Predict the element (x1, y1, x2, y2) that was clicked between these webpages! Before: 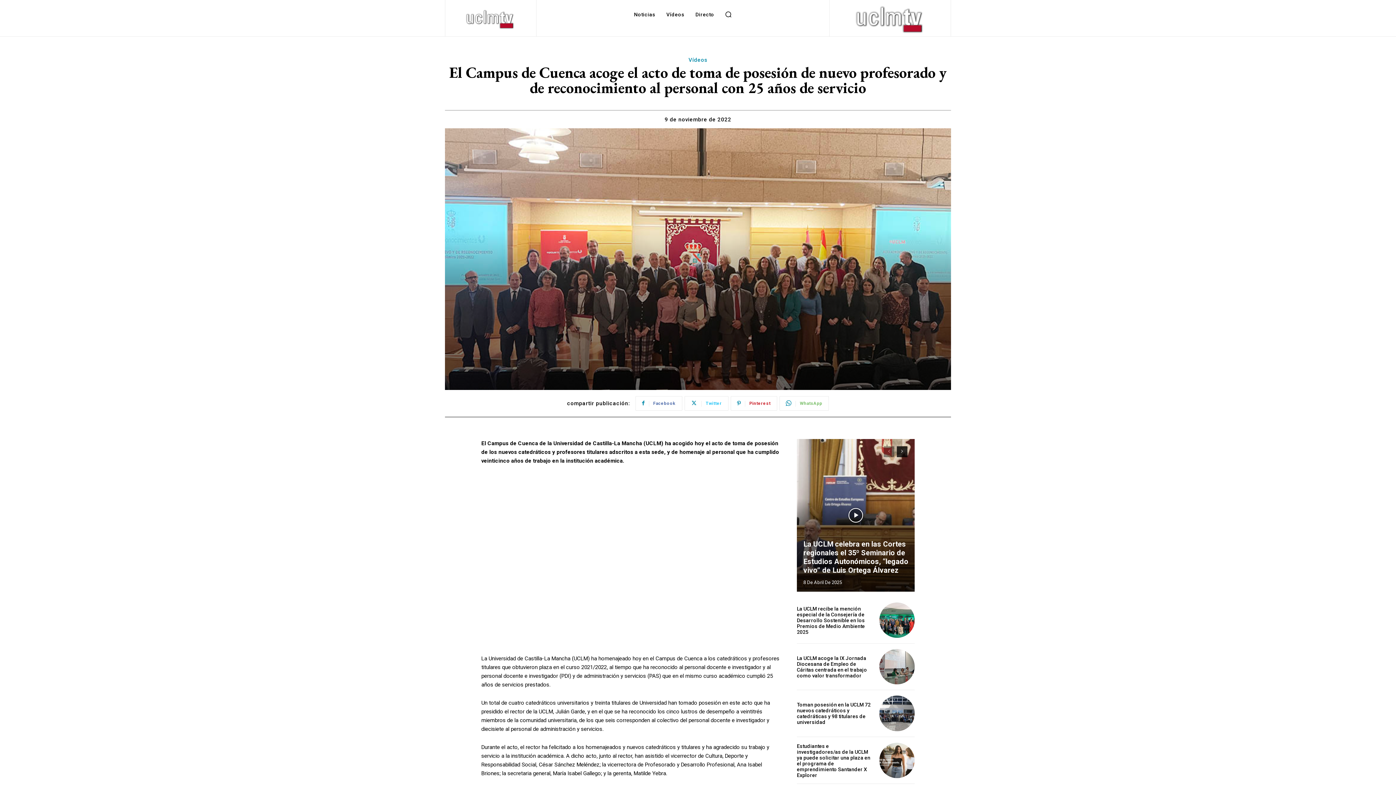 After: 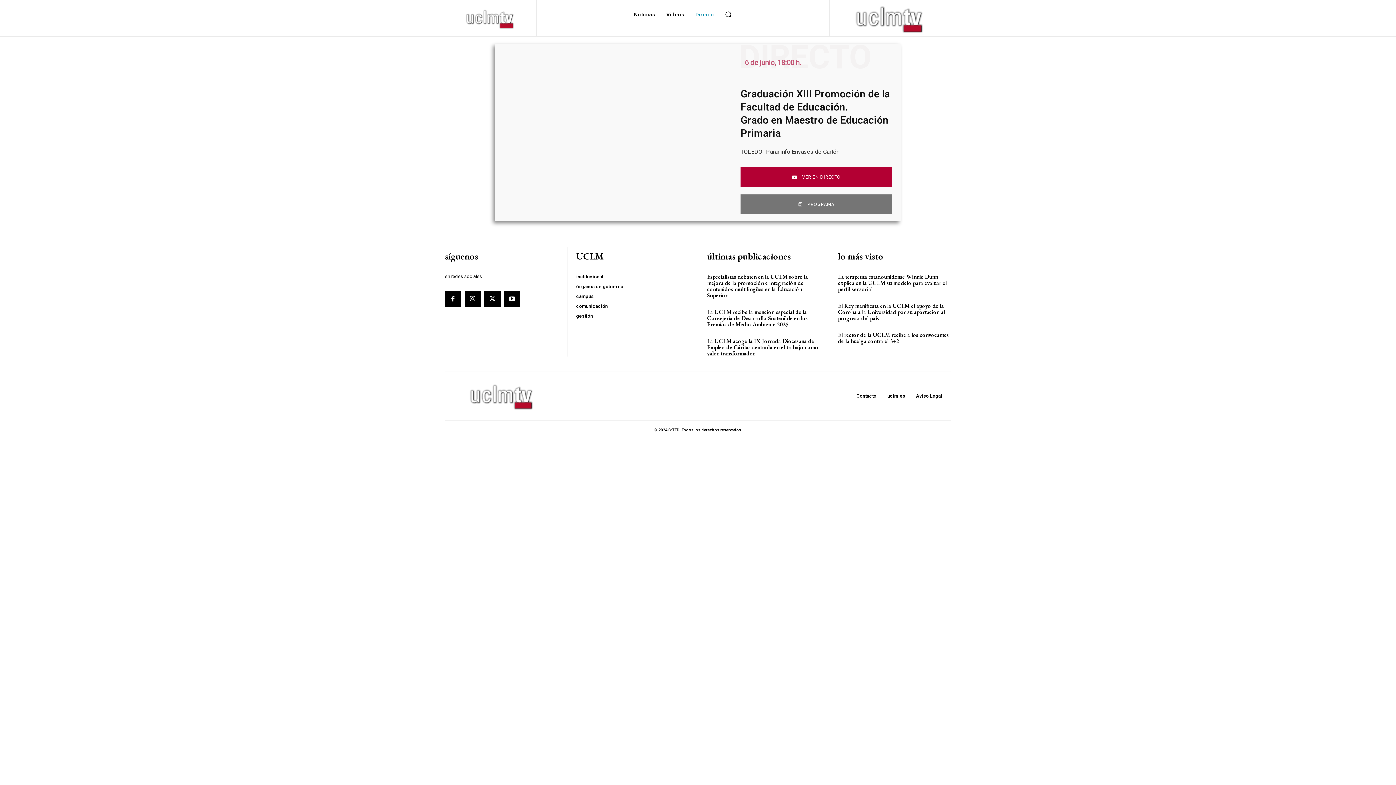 Action: label: Directo bbox: (691, 0, 717, 29)